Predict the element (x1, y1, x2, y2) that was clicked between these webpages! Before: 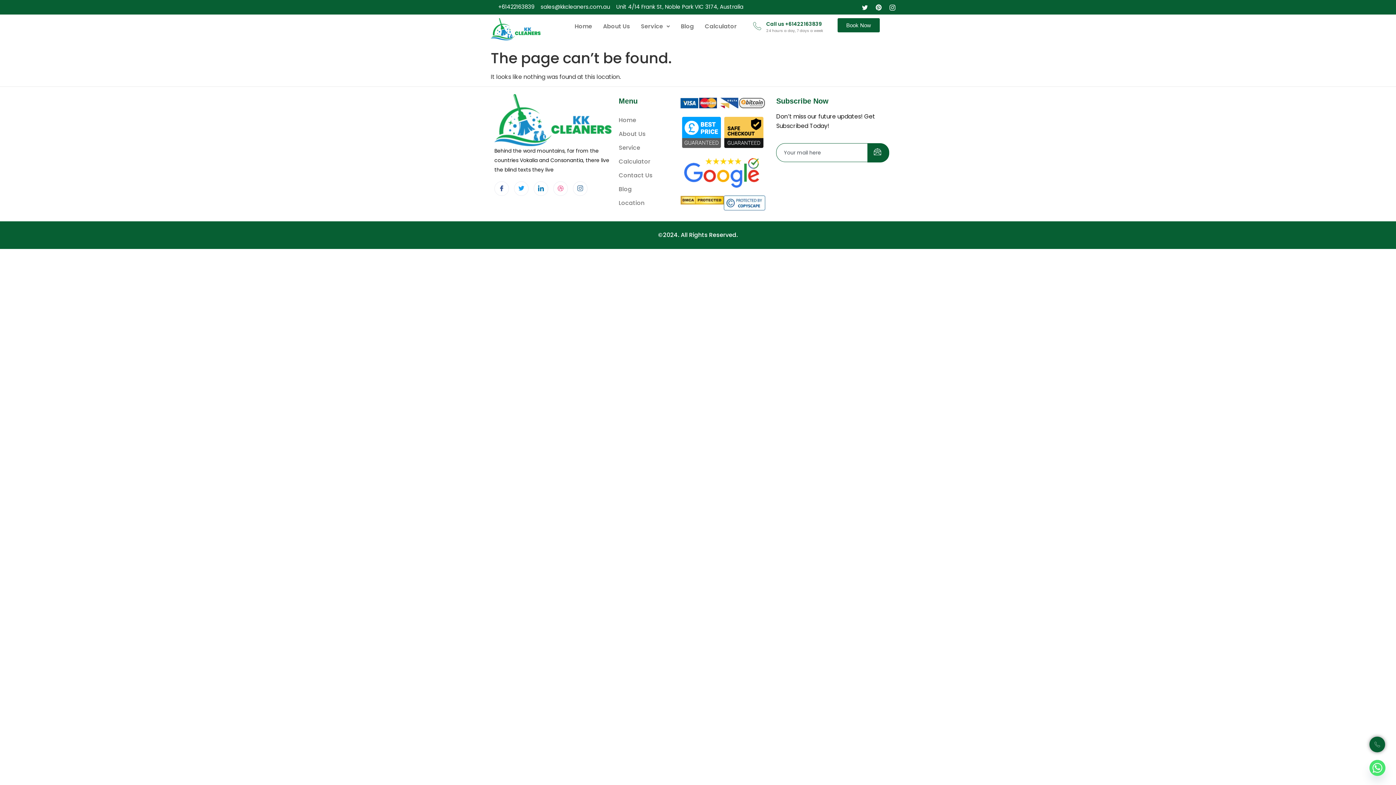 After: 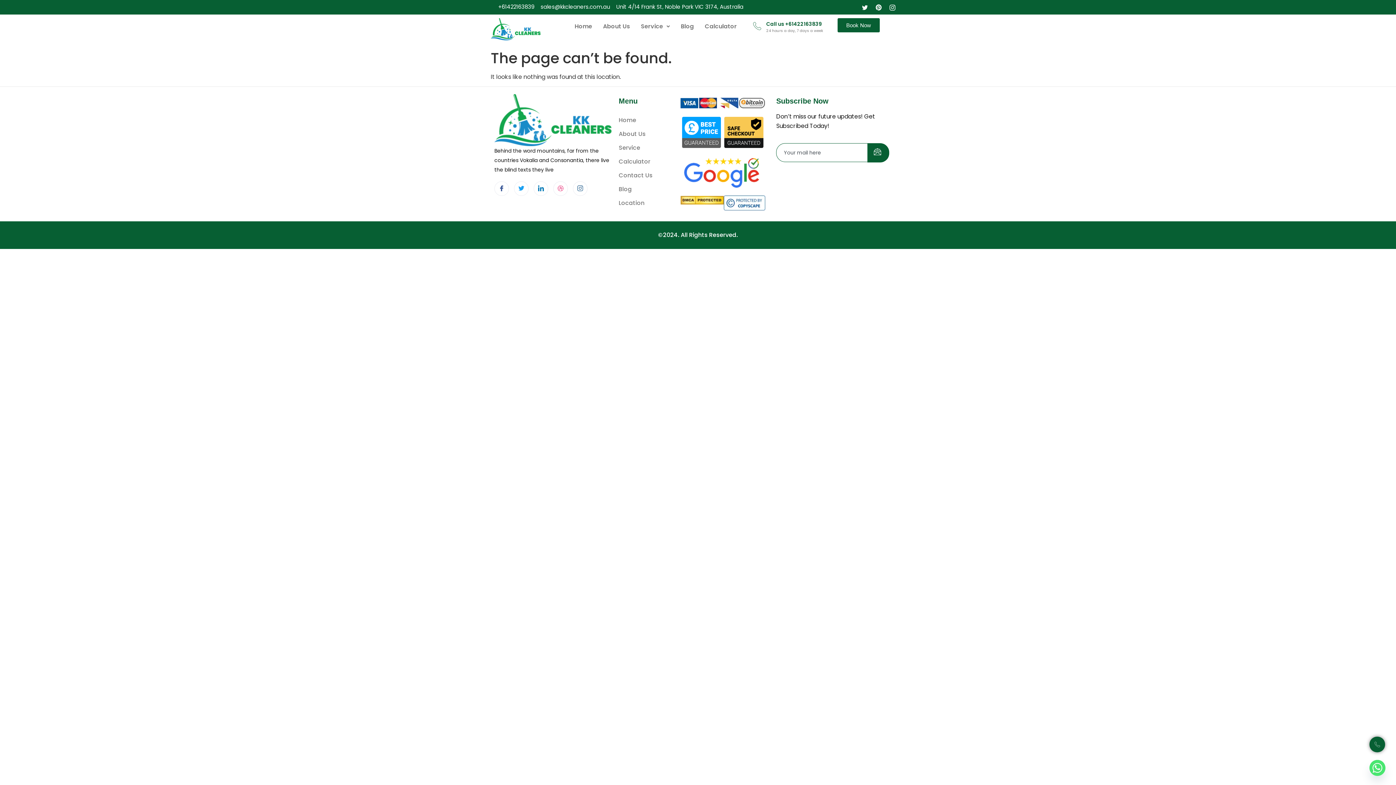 Action: label: sales@kkcleaners.com.au bbox: (538, 2, 610, 10)